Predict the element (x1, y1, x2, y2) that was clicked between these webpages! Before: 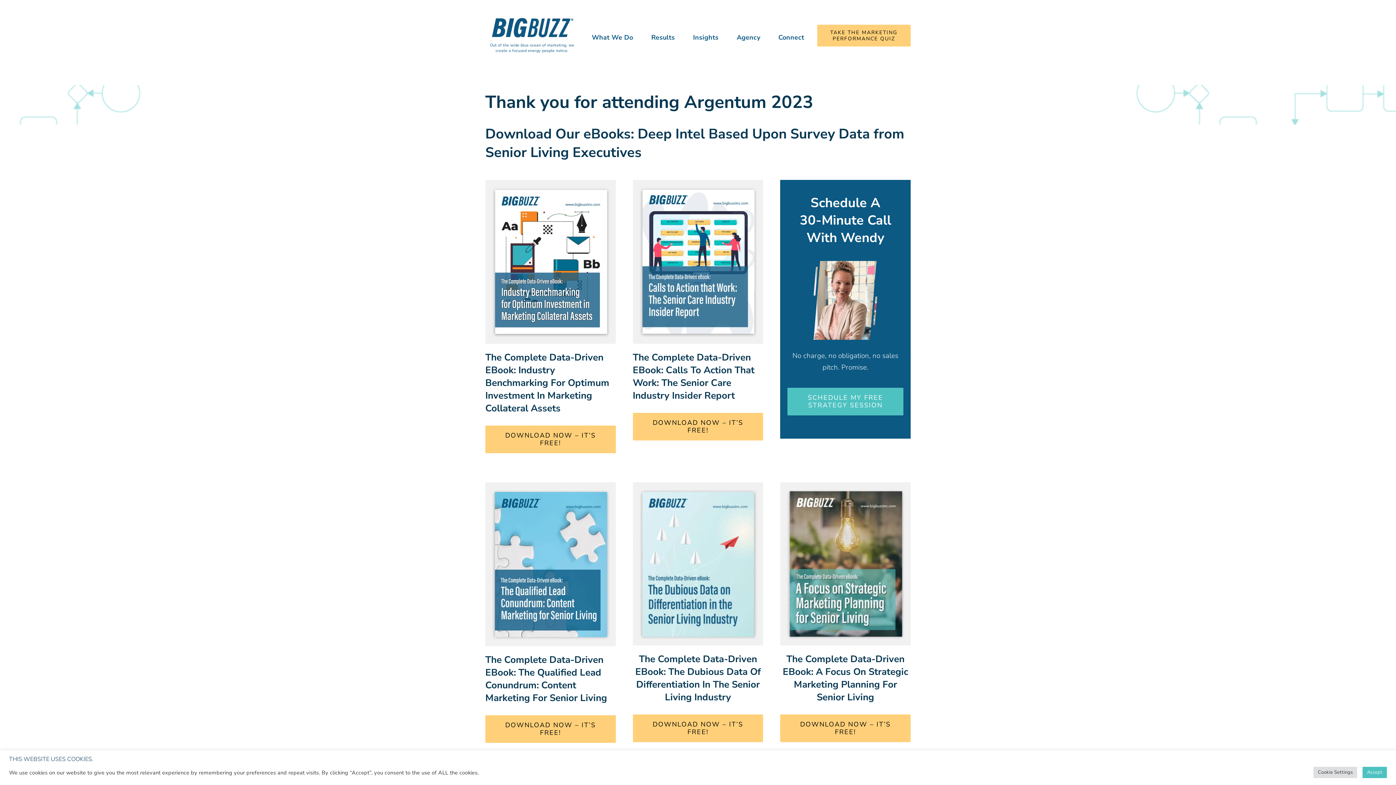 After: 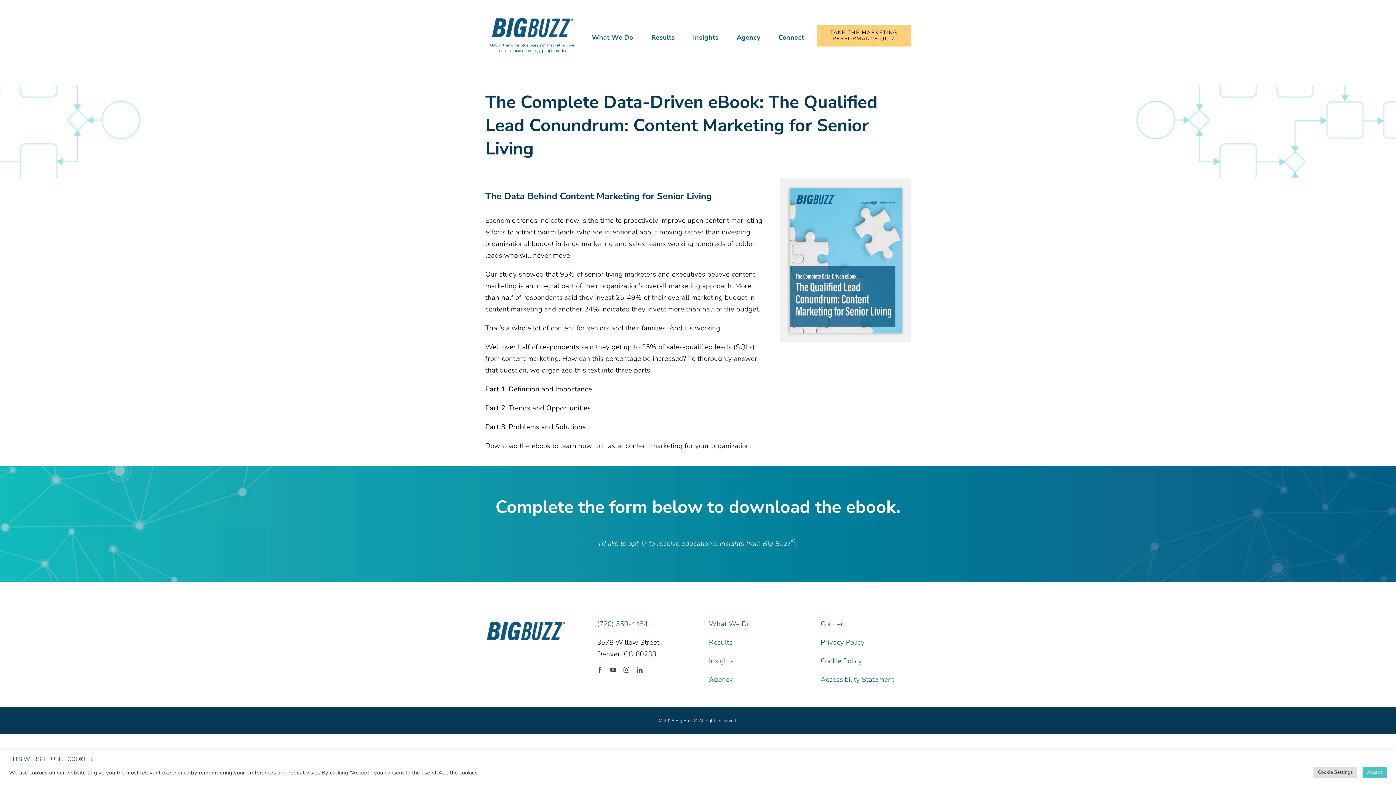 Action: label: BBB-DD6GatedContent-1-IMG bbox: (485, 178, 615, 188)